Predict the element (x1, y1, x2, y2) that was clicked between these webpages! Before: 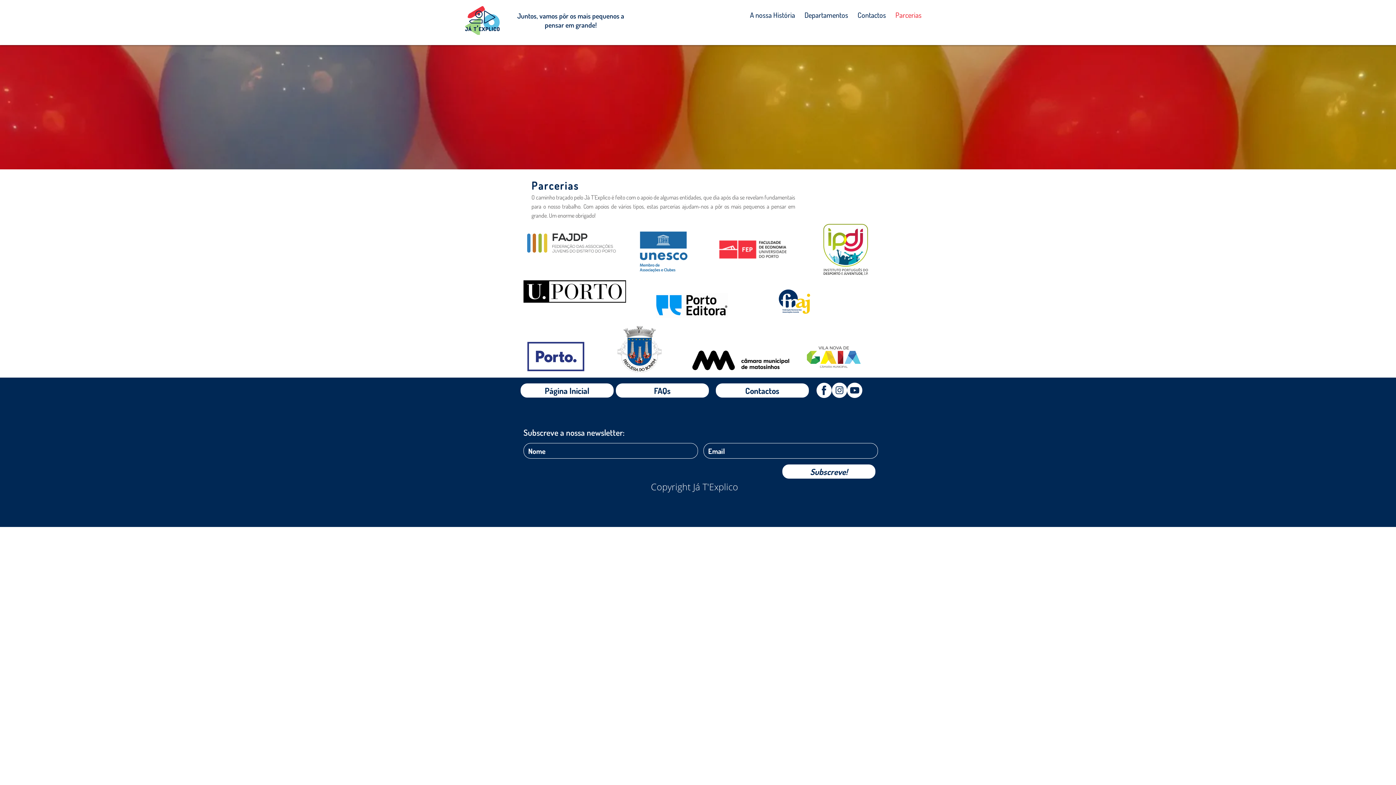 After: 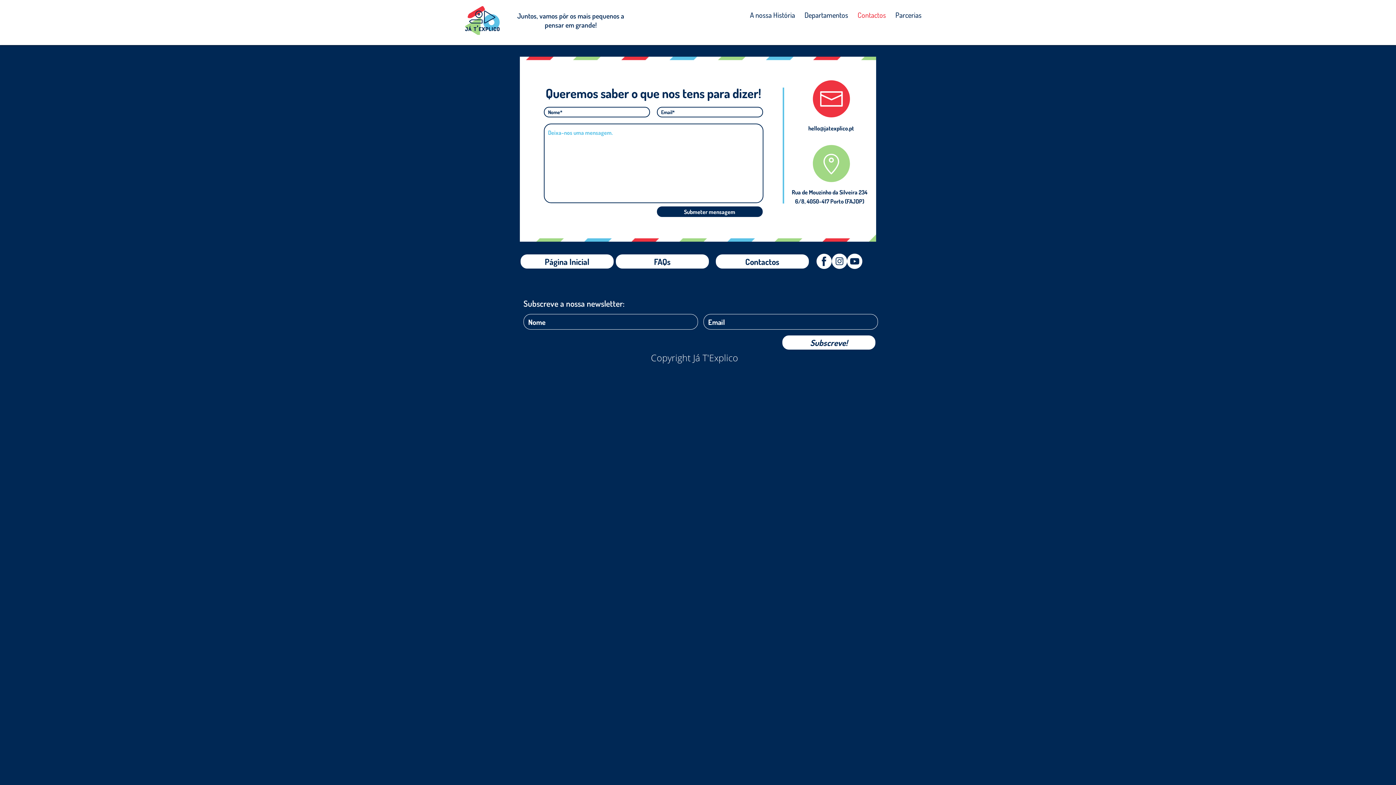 Action: label: Contactos bbox: (715, 382, 809, 398)